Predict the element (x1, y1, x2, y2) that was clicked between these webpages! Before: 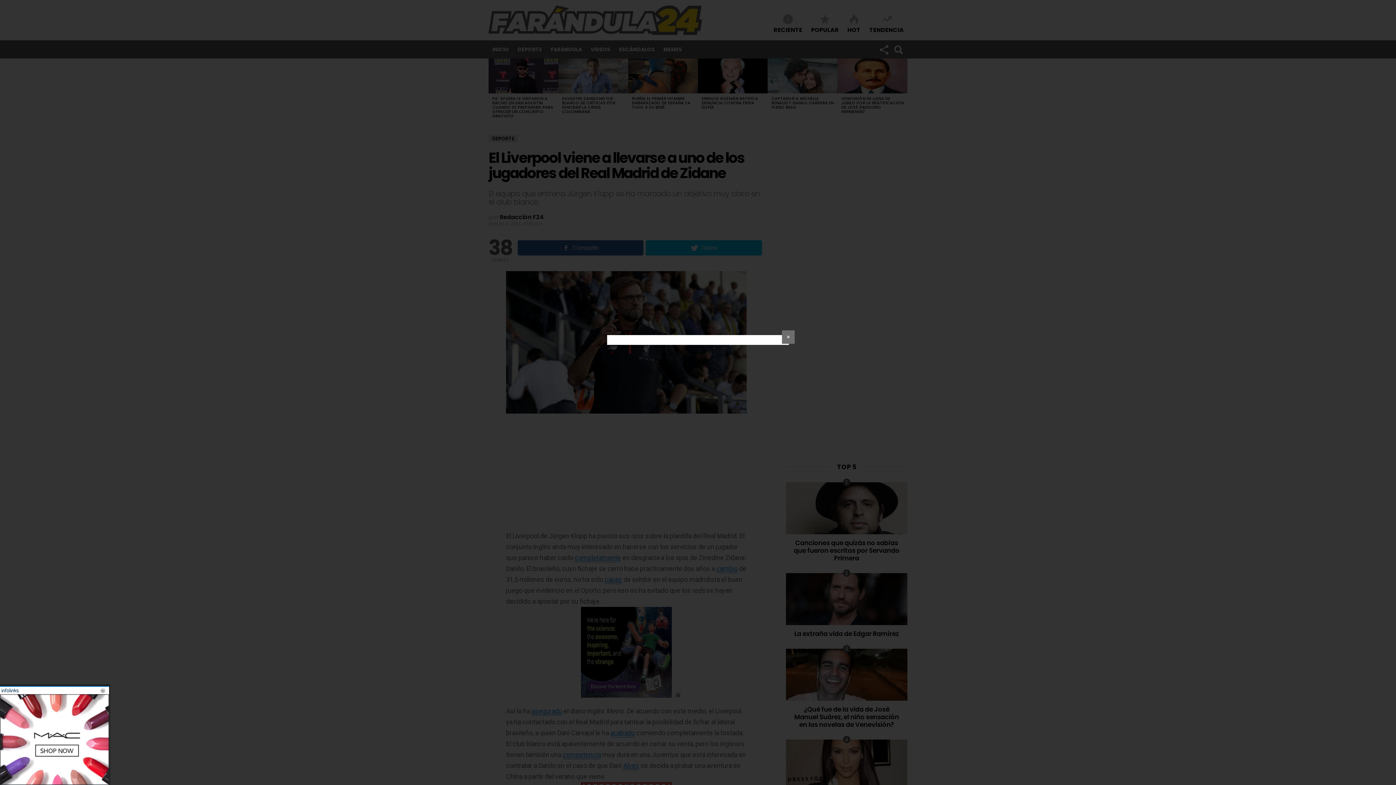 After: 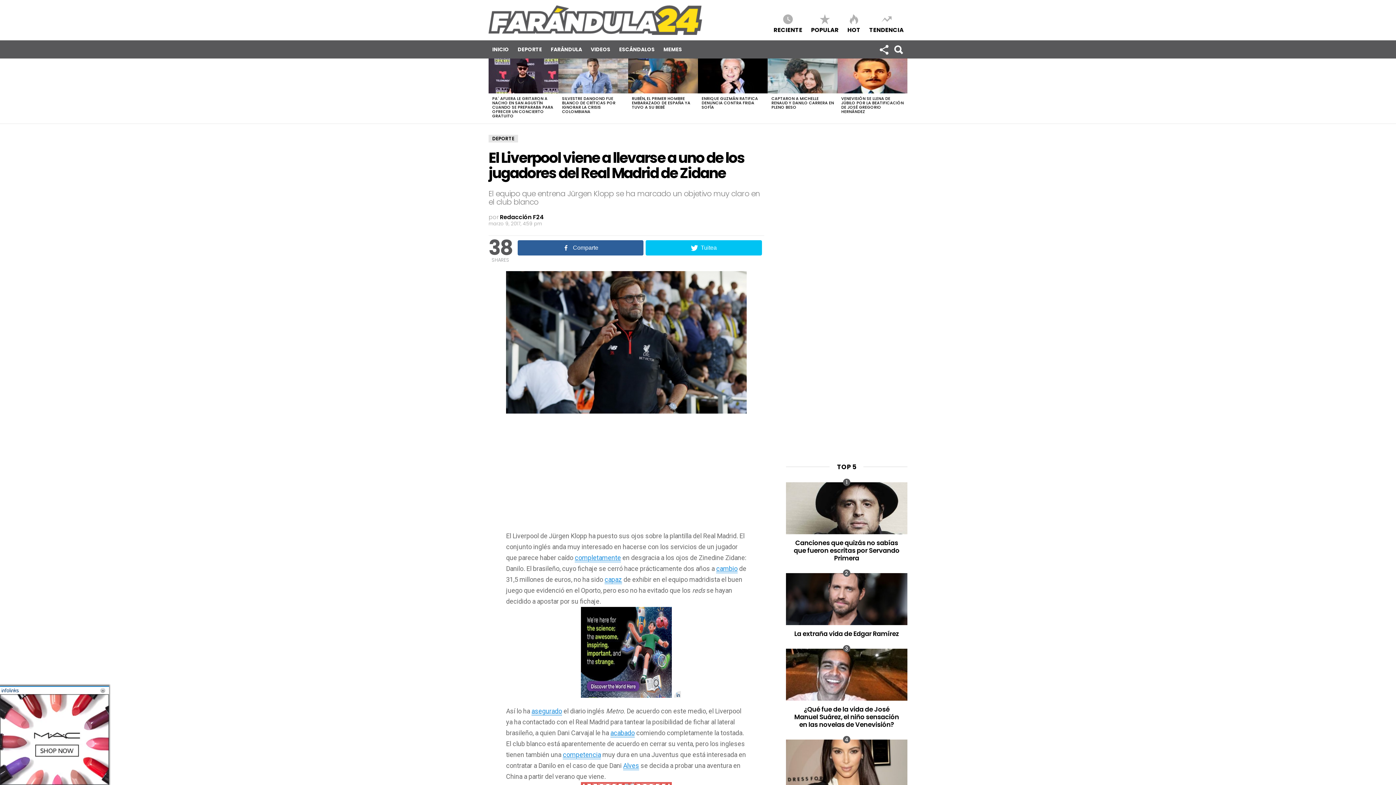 Action: label: ✕ bbox: (782, 330, 794, 344)